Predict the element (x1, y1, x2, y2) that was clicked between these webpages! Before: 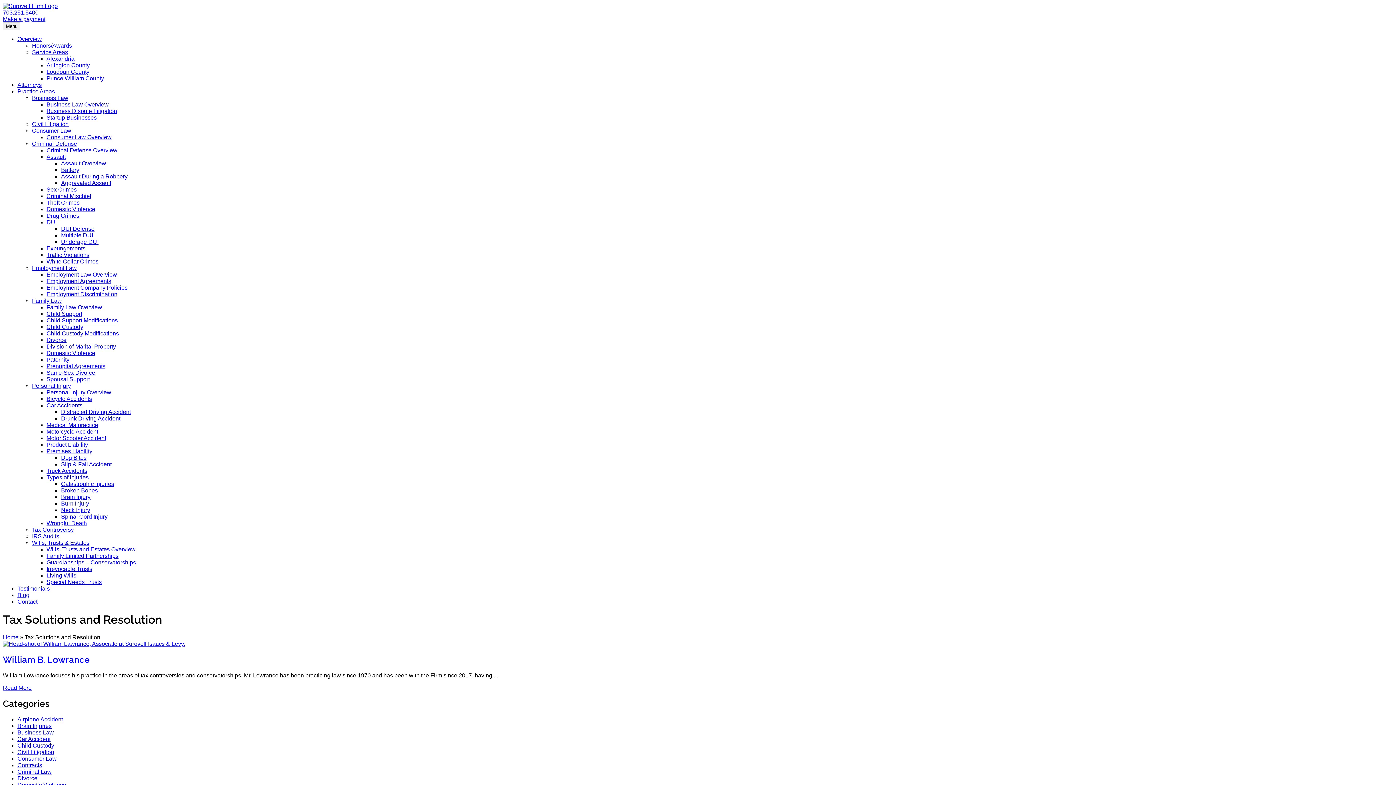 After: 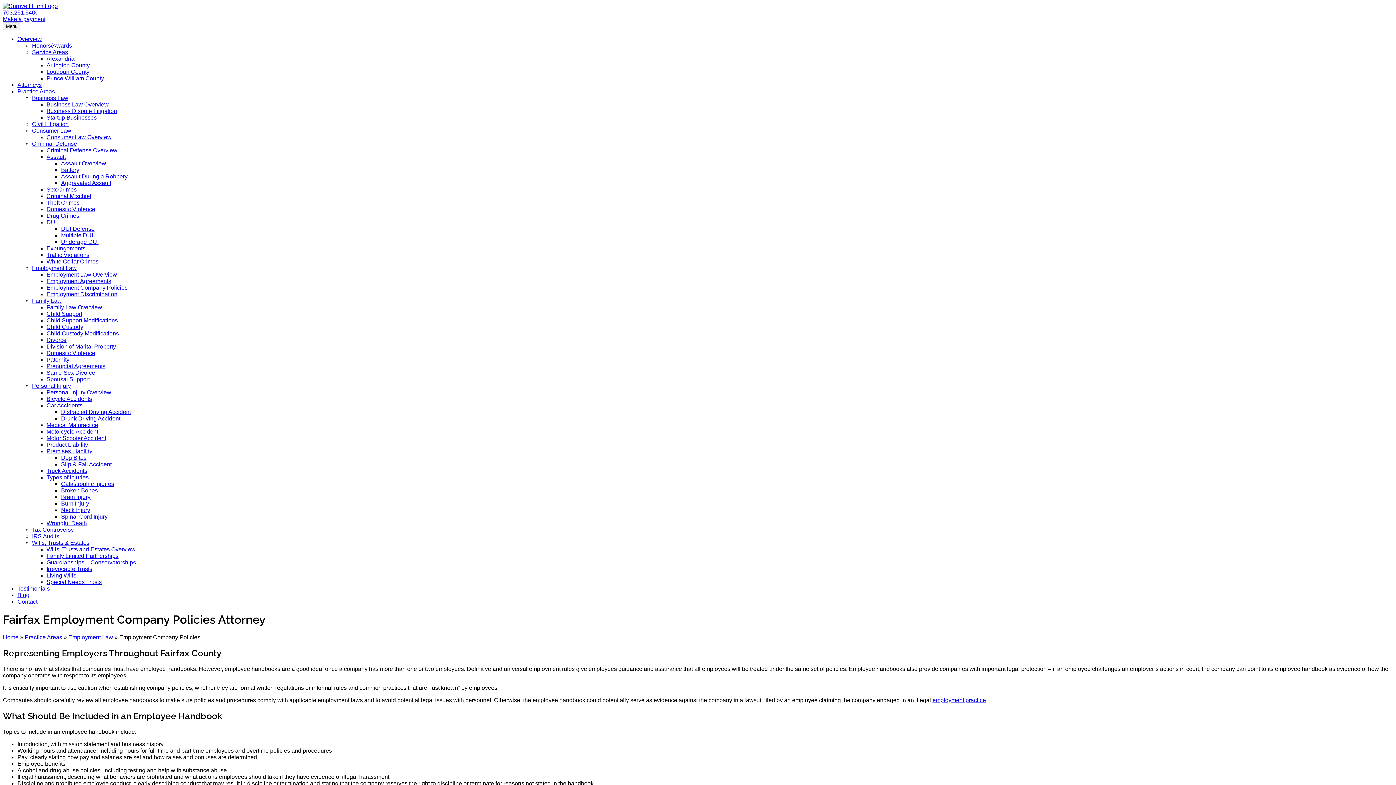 Action: label: Employment Company Policies bbox: (46, 284, 127, 290)